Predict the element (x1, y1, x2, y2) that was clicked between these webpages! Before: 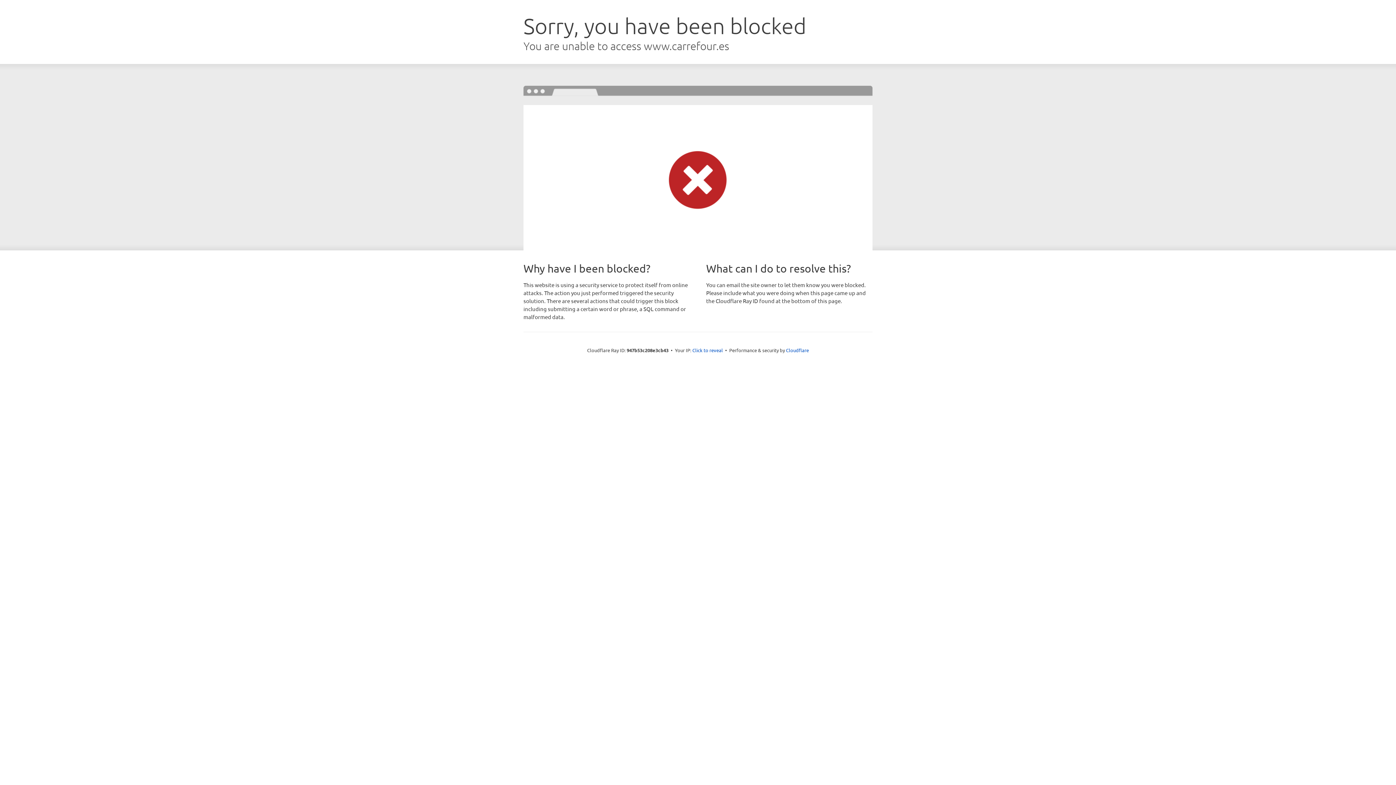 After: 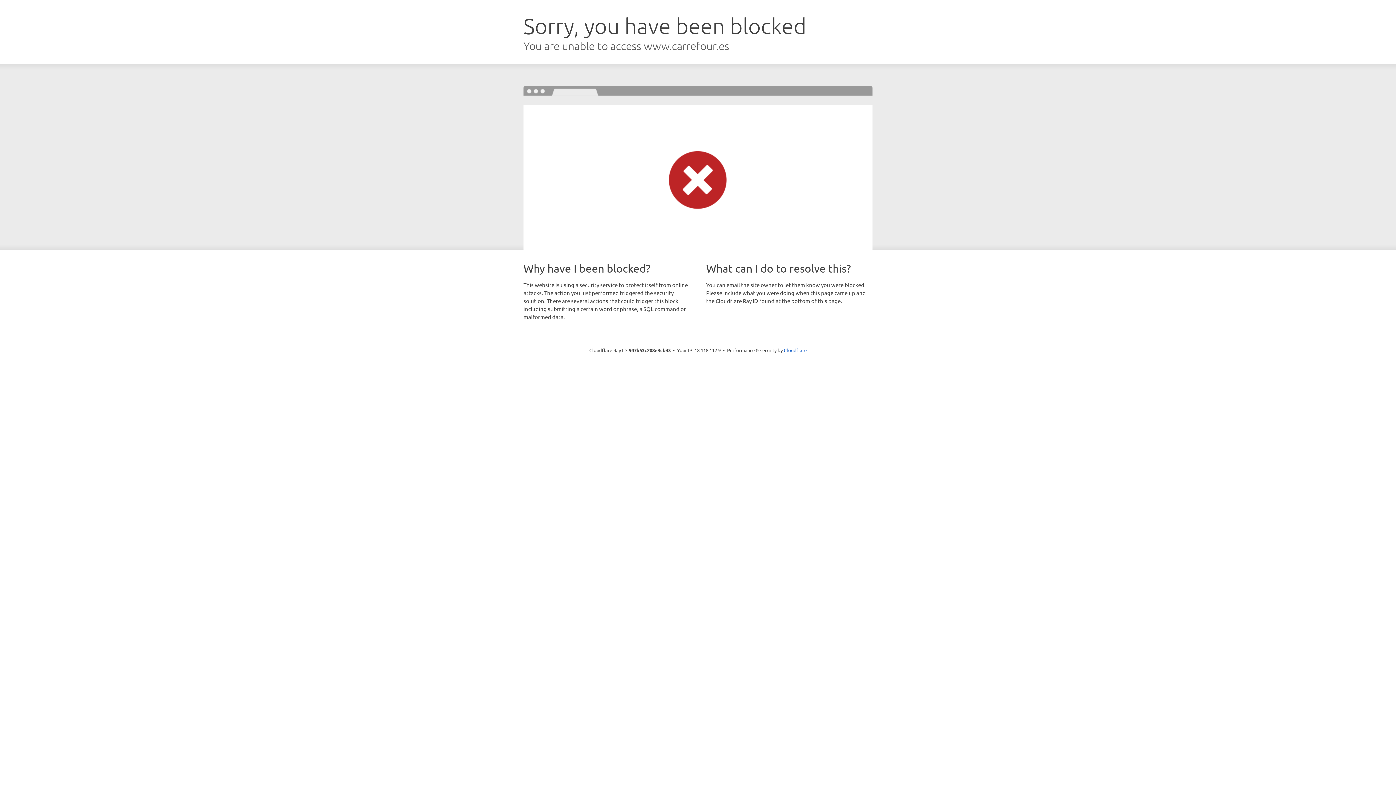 Action: label: Click to reveal bbox: (692, 346, 723, 353)